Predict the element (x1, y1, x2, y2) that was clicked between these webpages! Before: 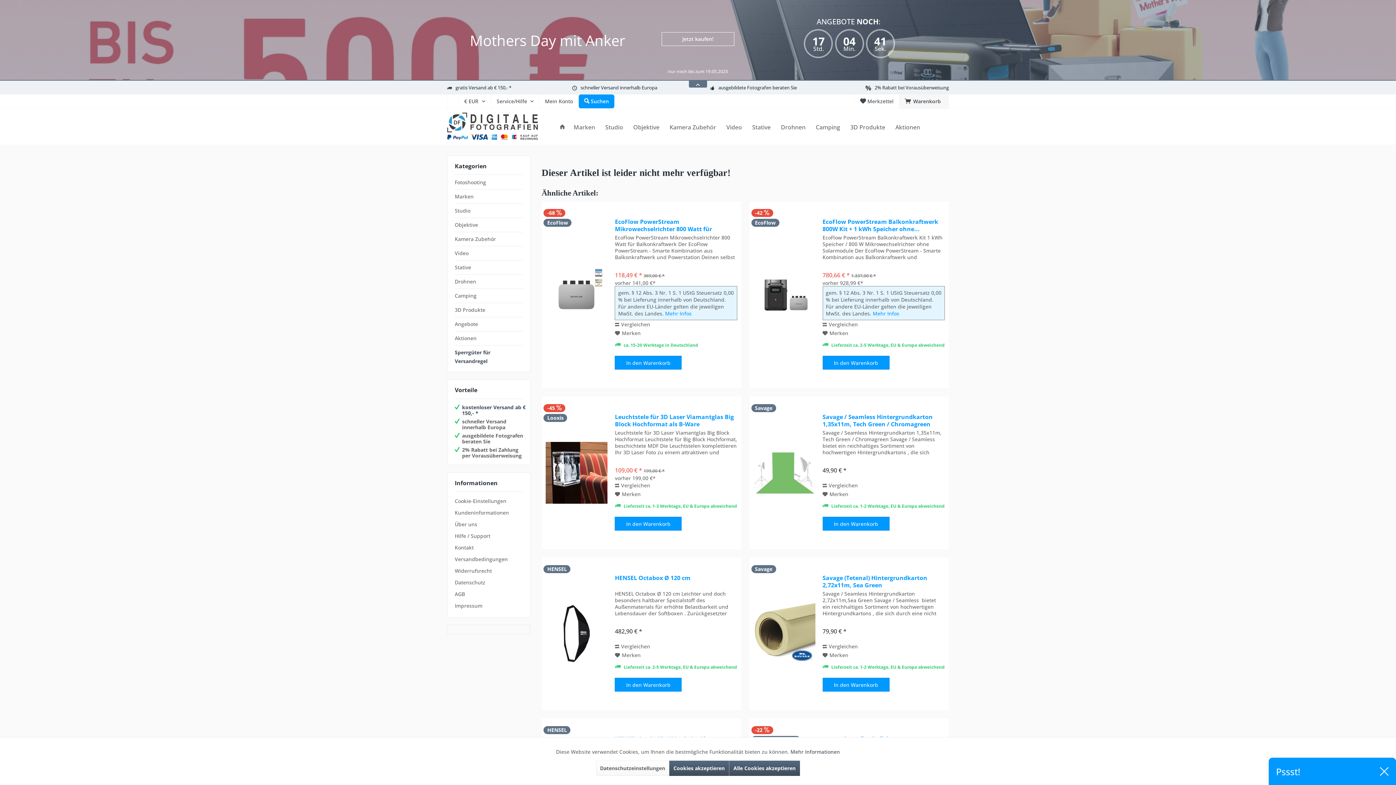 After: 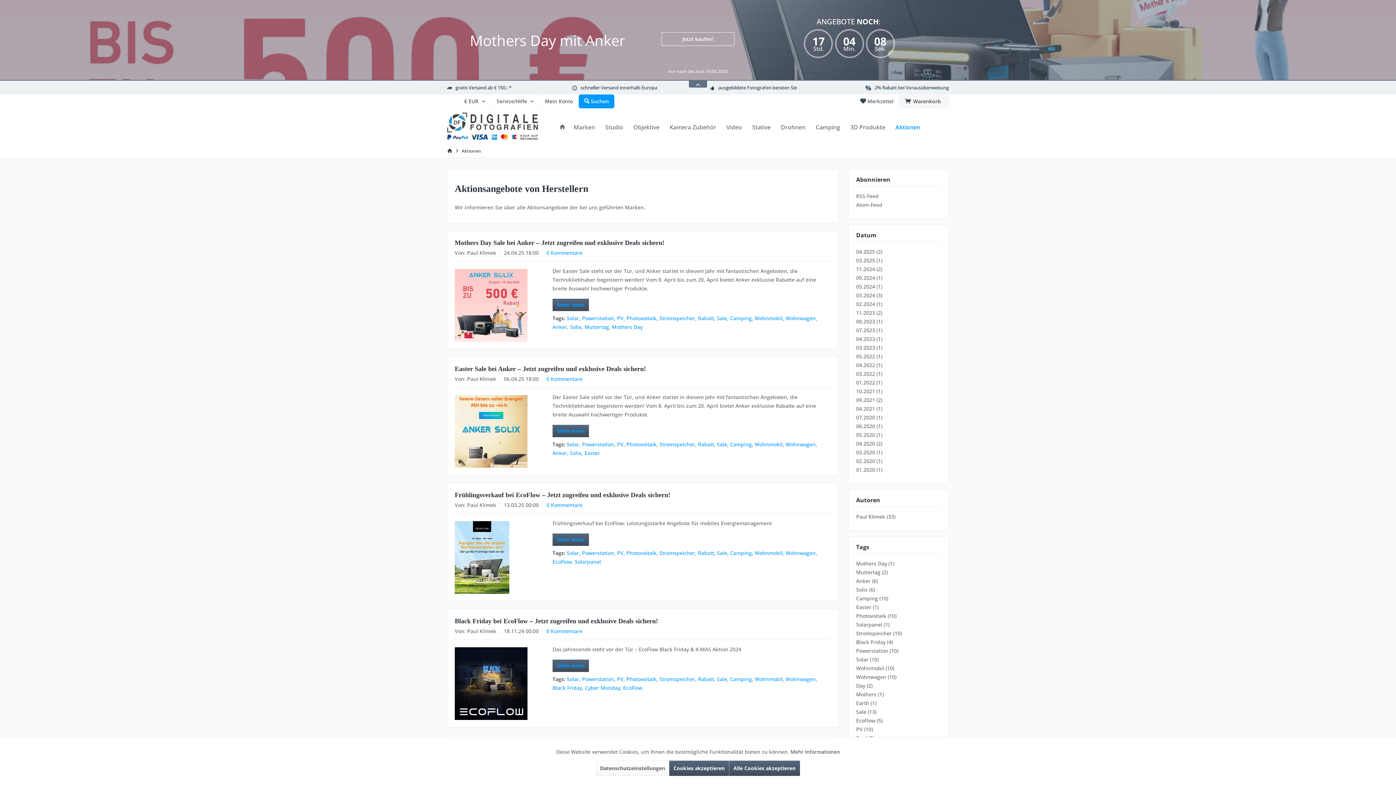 Action: label: Aktionen bbox: (454, 331, 523, 345)